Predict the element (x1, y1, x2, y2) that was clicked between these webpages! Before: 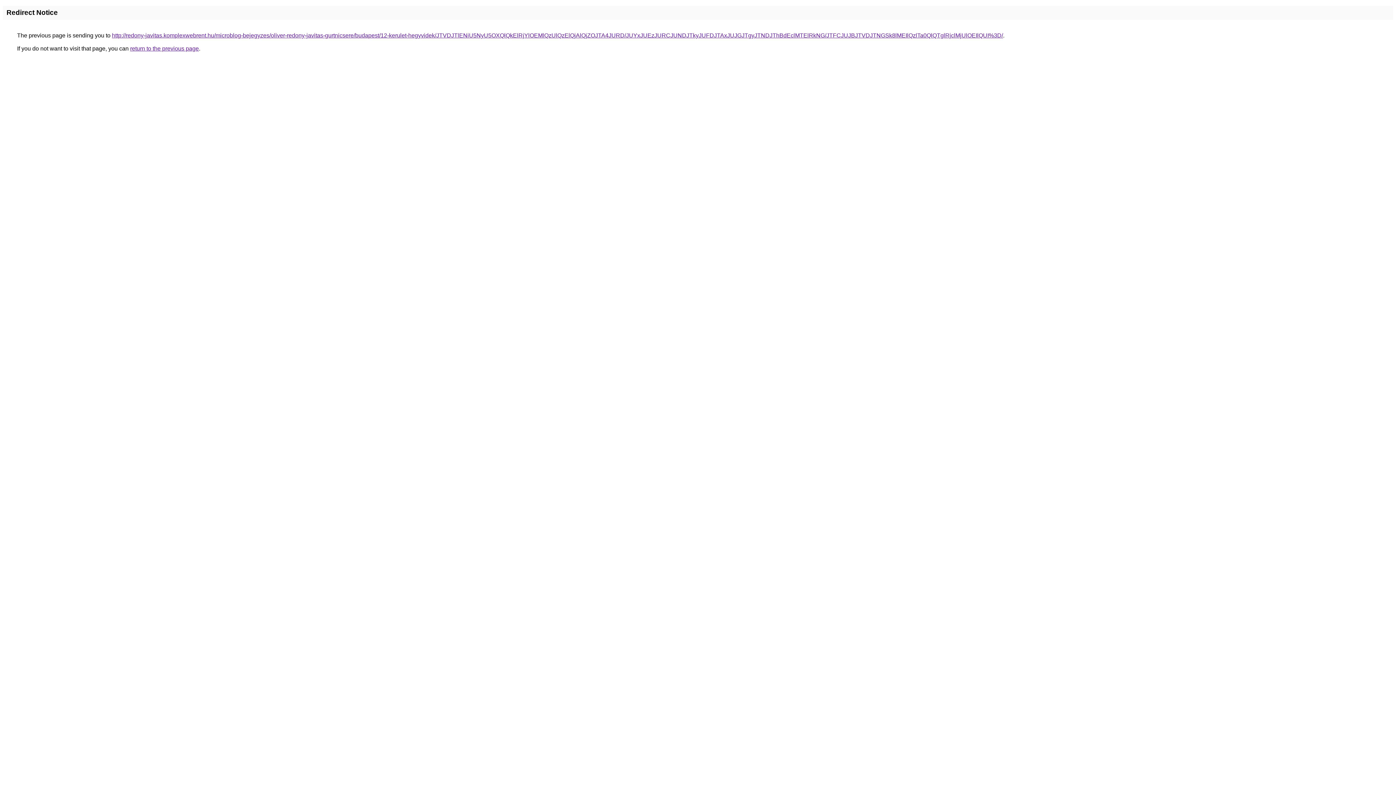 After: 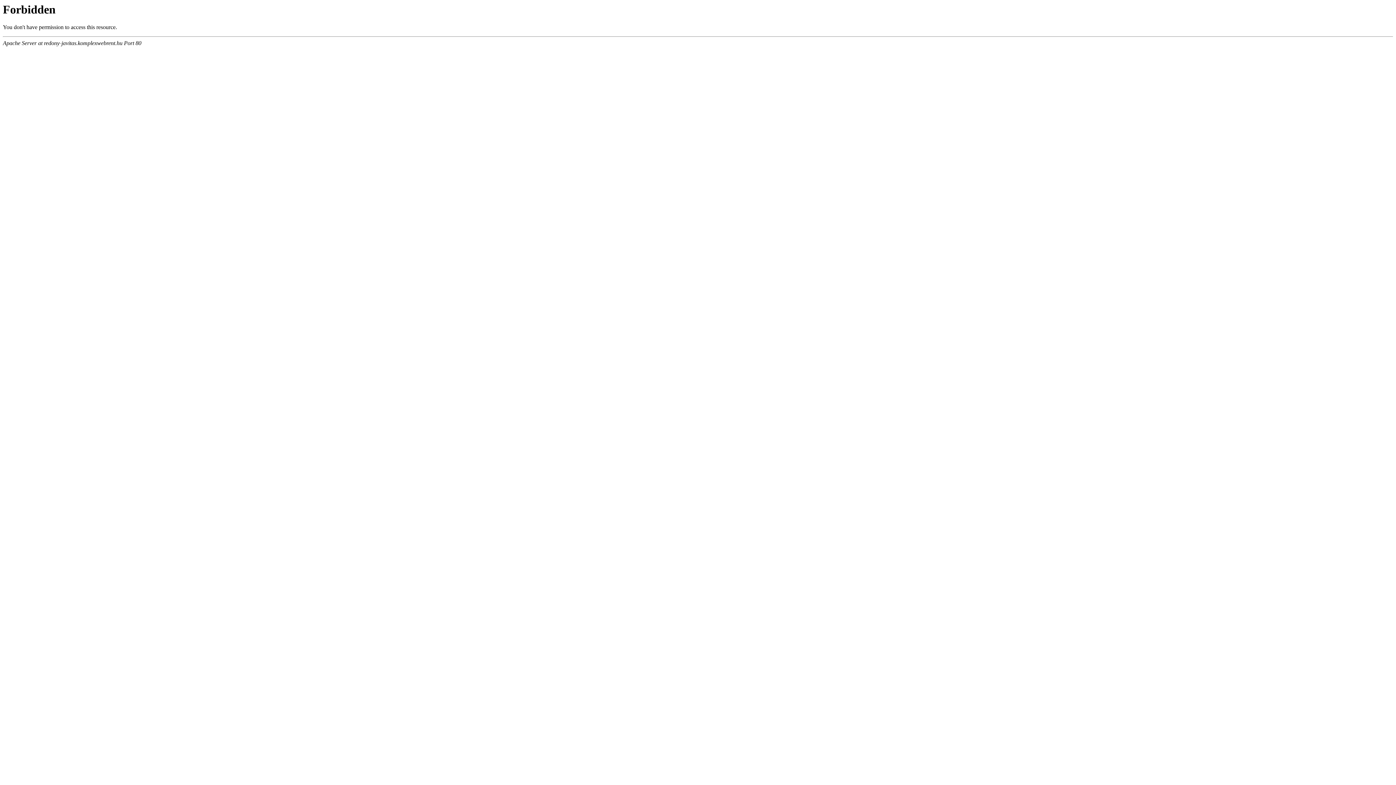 Action: label: http://redony-javitas.komplexwebrent.hu/microblog-bejegyzes/oliver-redony-javitas-gurtnicsere/budapest/12-kerulet-hegyvidek/JTVDJTlENiU5NyU5OXQlQkElRjYlOEMlQzUlQzElQjAlQjZOJTA4JURD/JUYxJUEzJURCJUNDJTkyJUFDJTAxJUJGJTgyJTNDJThBdEclMTElRkNG/JTFCJUJBJTVDJTNGSk8lMEIlQzlTa0QlQTglRjclMjUlOEIlQUI%3D/ bbox: (112, 32, 1003, 38)